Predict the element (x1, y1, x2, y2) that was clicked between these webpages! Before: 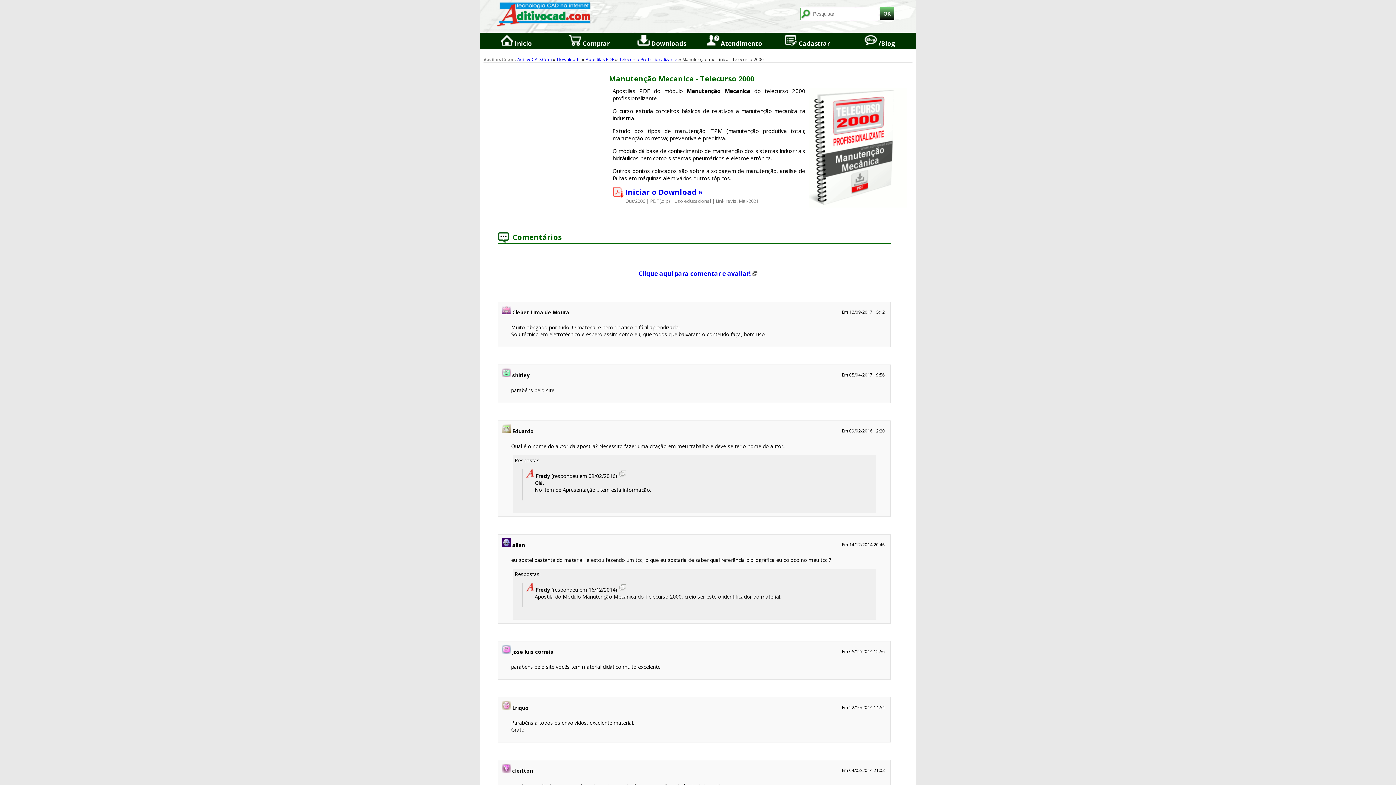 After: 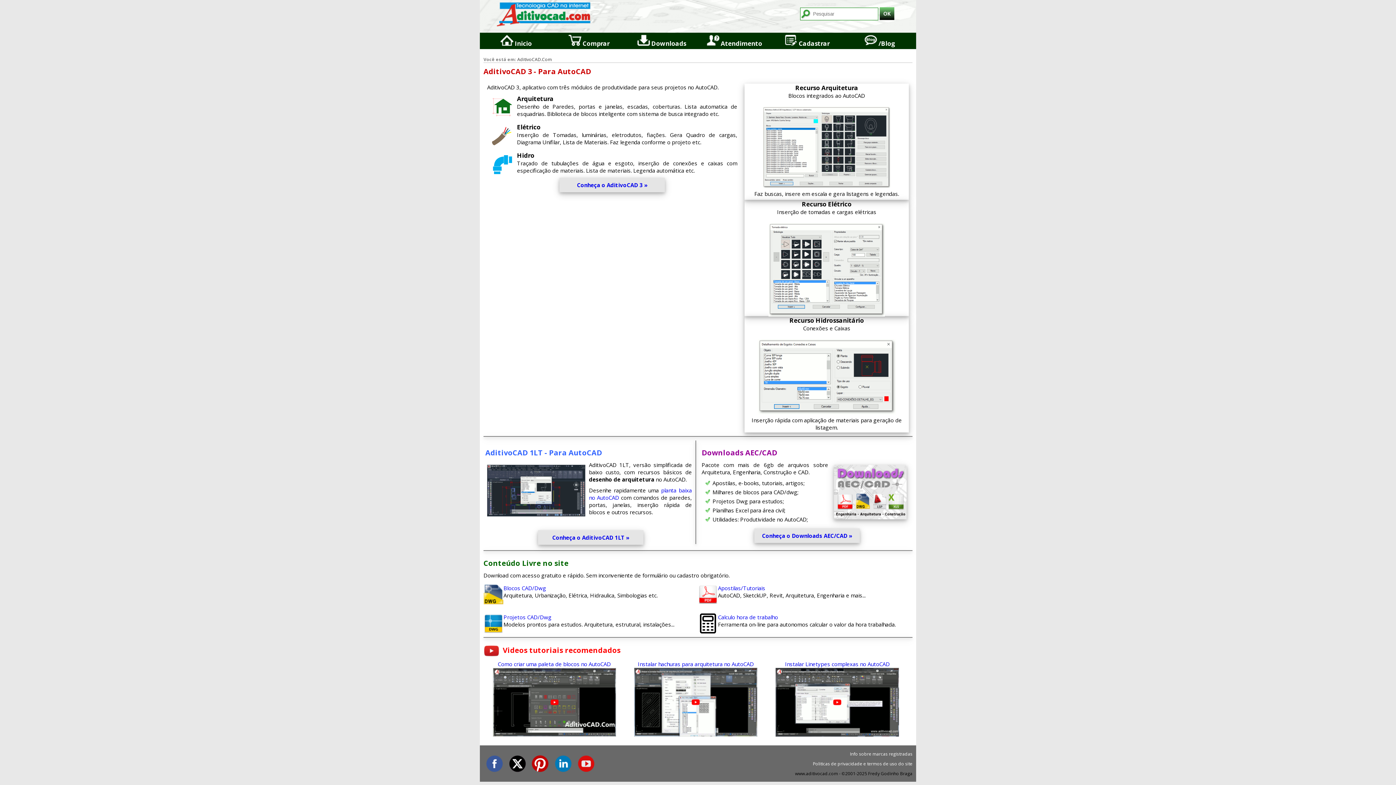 Action: label: AditivoCAD.Com bbox: (517, 56, 552, 62)